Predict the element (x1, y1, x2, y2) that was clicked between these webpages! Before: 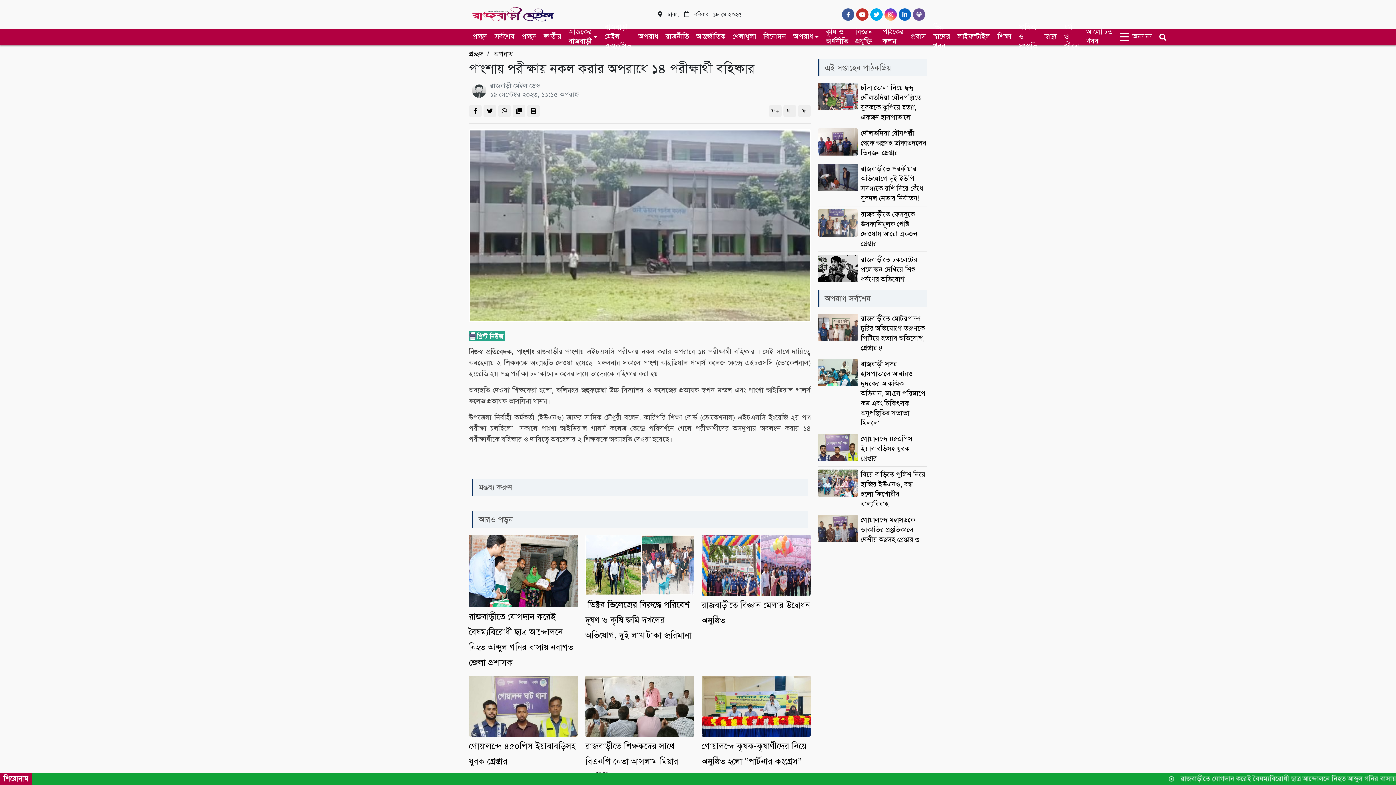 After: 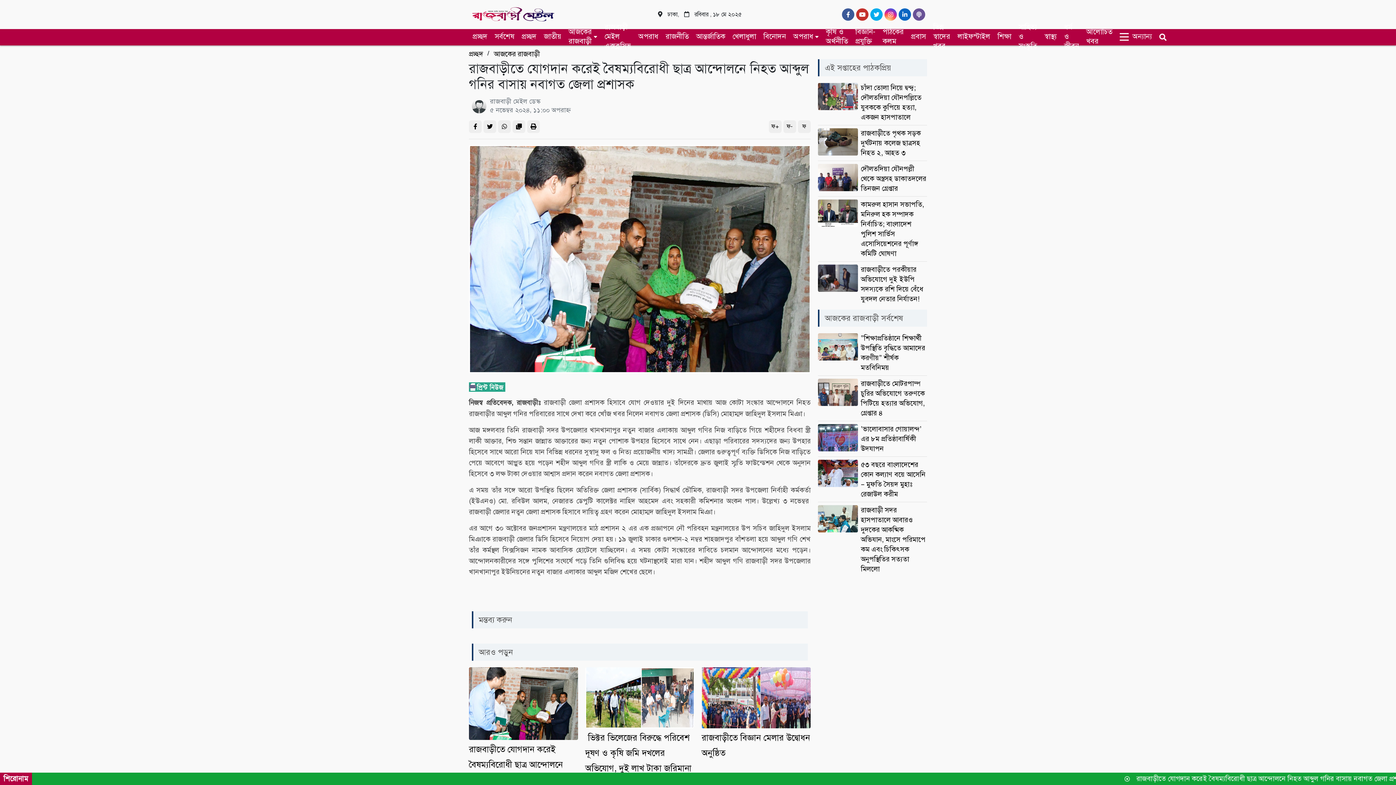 Action: label: রাজবাড়ীতে যোগদান করেই বৈষম্যবিরোধী ছাত্র আন্দোলনে নিহত আব্দুল গনির বাসায় নবাগত জেলা প্রশাসক bbox: (469, 609, 578, 670)